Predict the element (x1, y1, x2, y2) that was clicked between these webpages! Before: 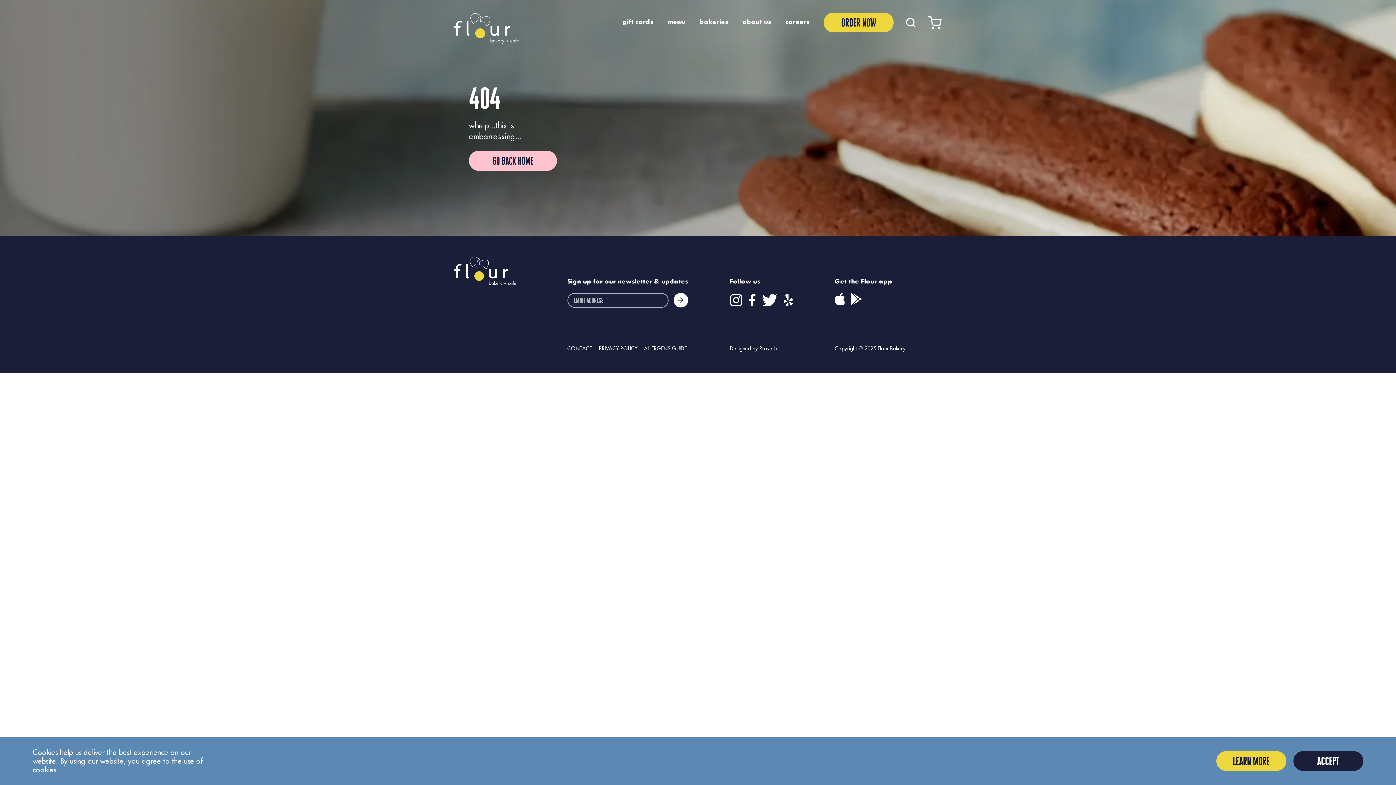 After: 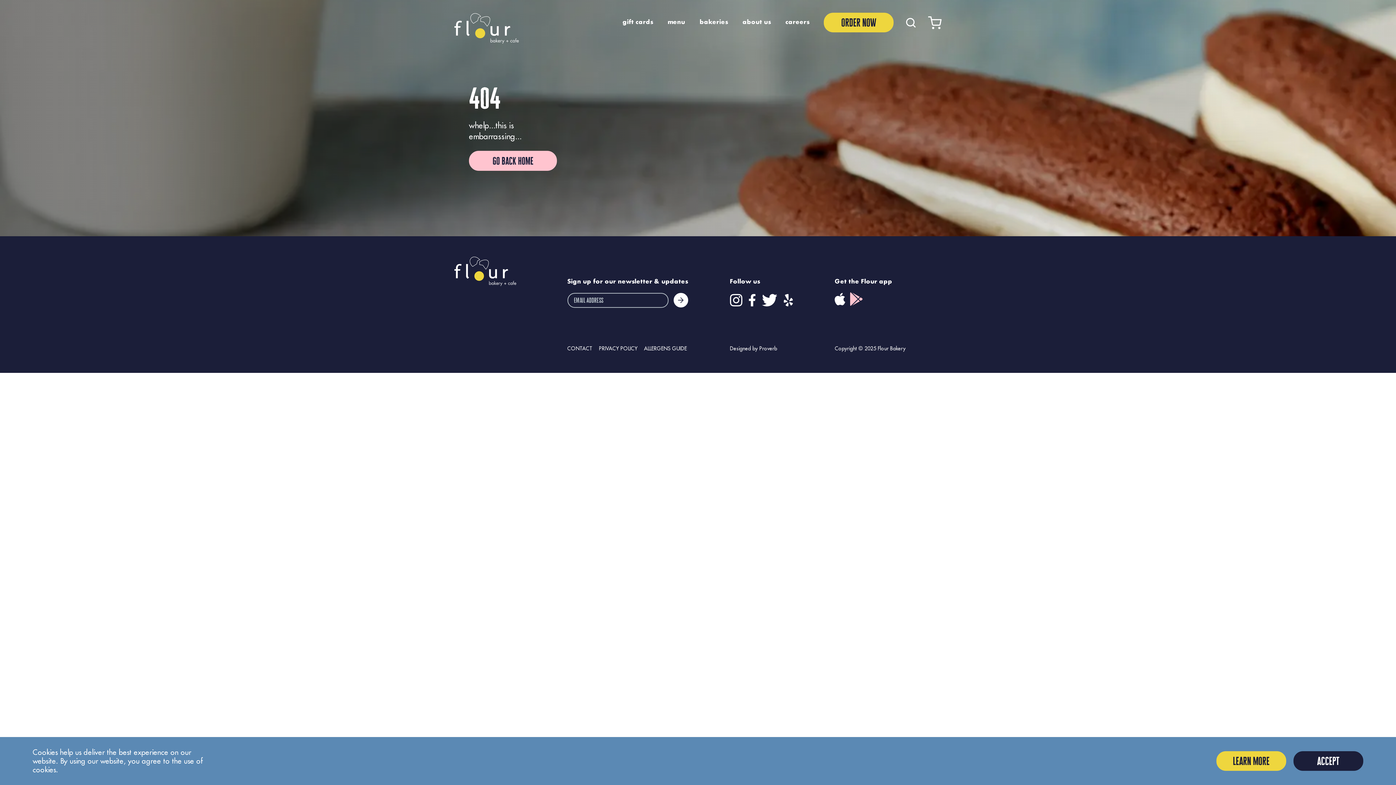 Action: bbox: (850, 293, 861, 305)